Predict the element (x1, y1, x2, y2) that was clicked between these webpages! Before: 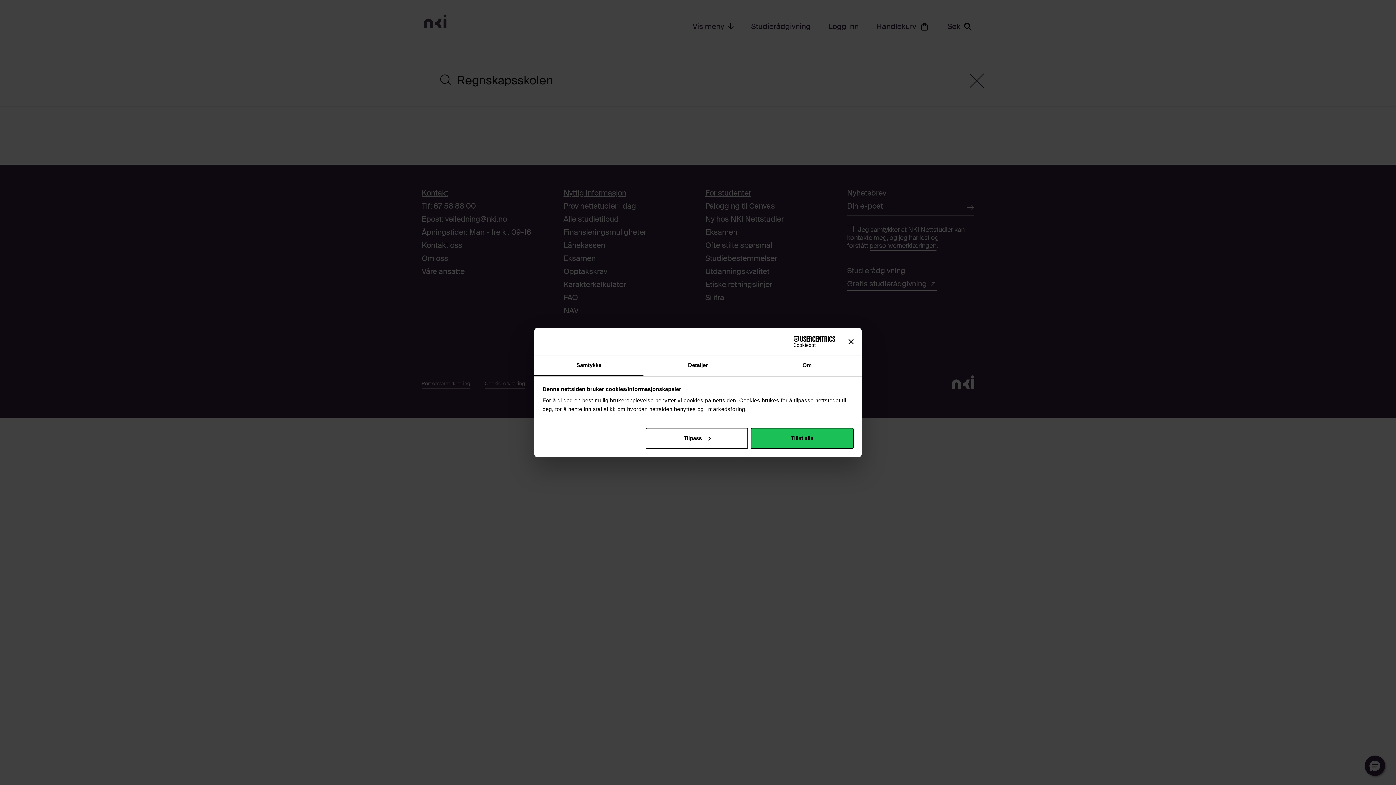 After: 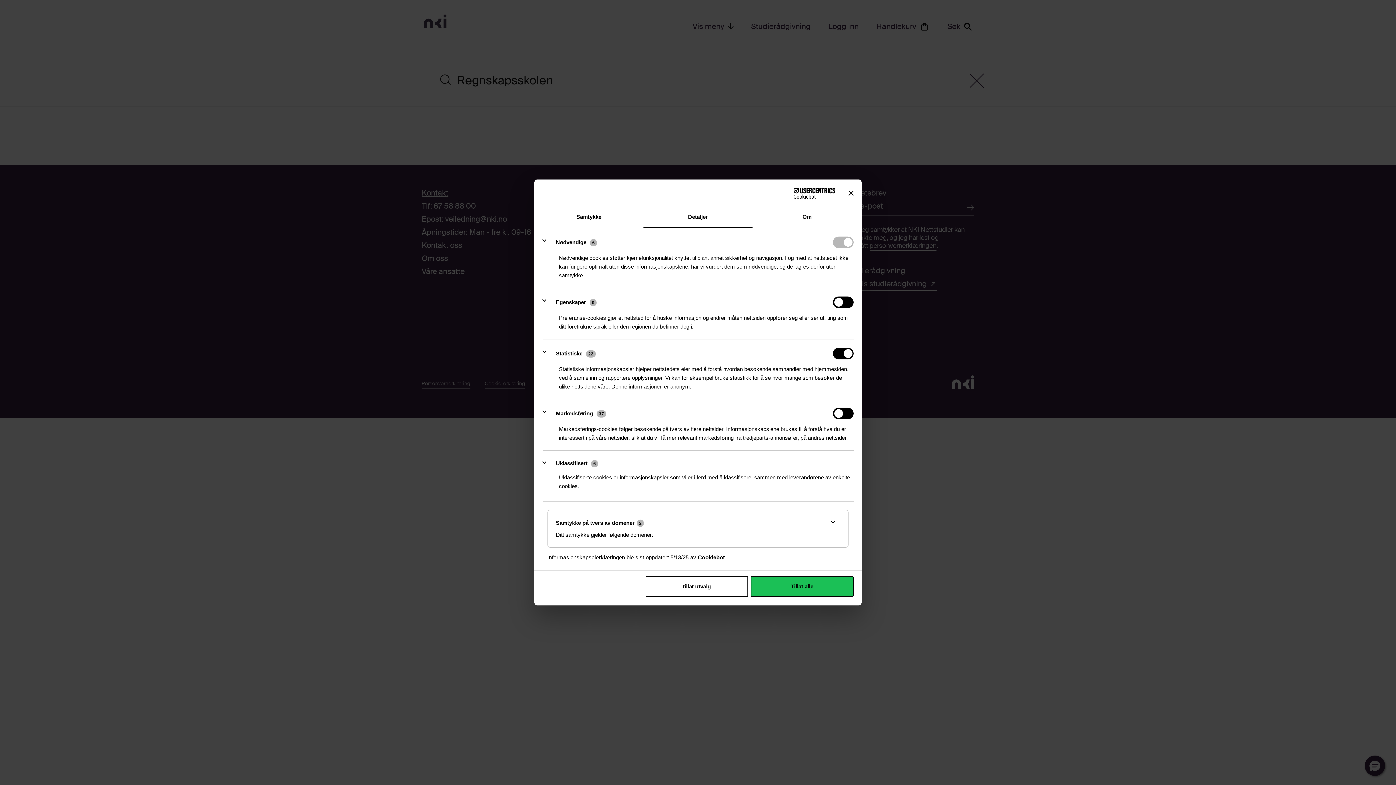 Action: bbox: (643, 355, 752, 376) label: Detaljer